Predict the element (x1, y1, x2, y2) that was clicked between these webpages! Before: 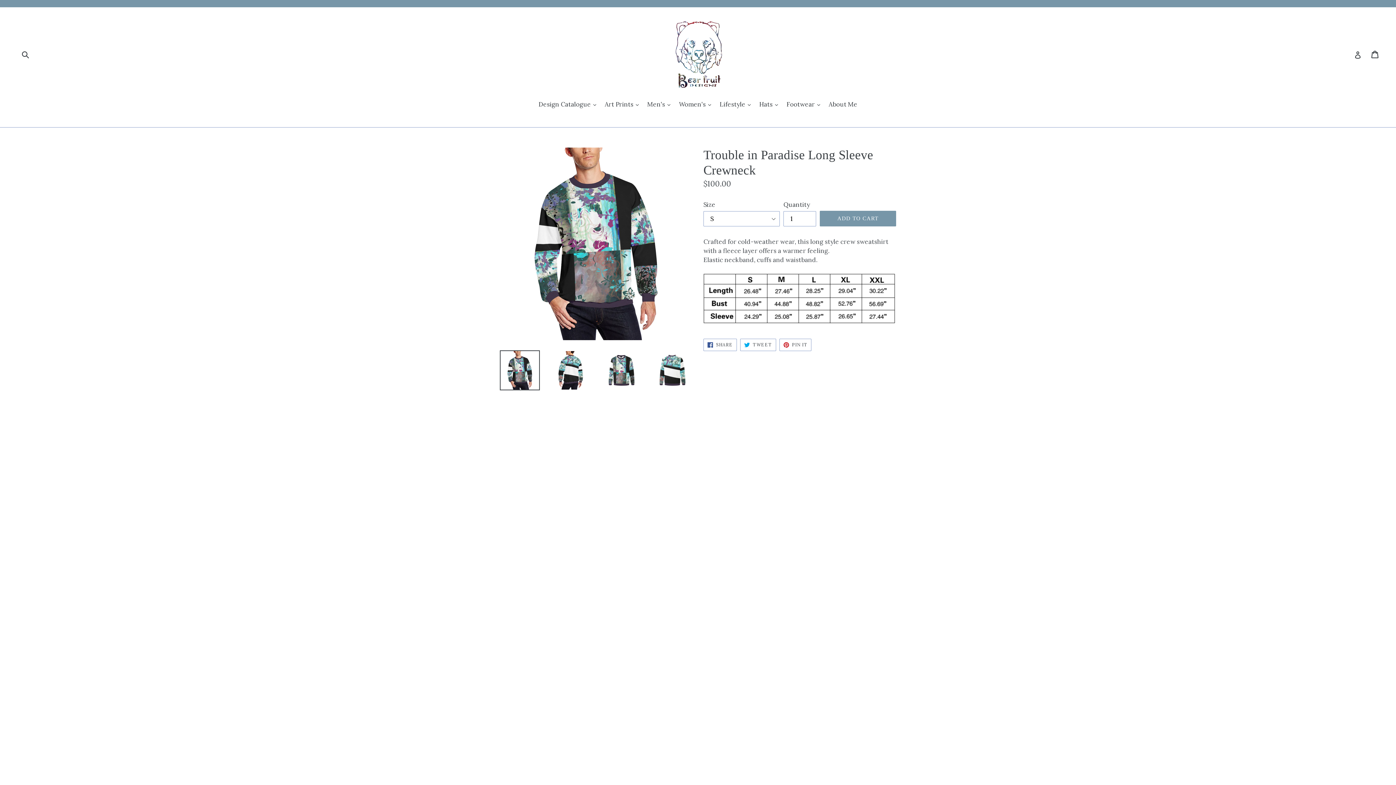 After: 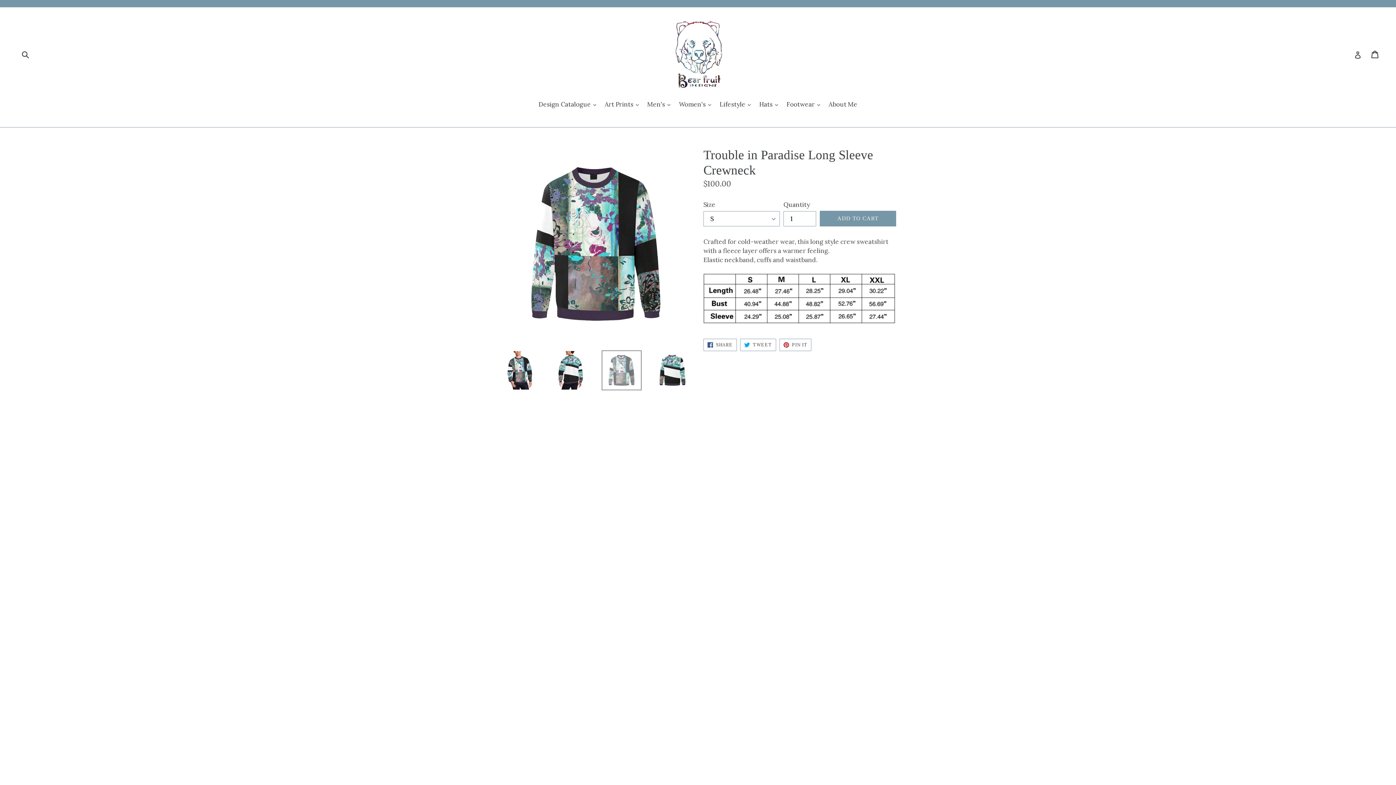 Action: bbox: (601, 350, 641, 390)